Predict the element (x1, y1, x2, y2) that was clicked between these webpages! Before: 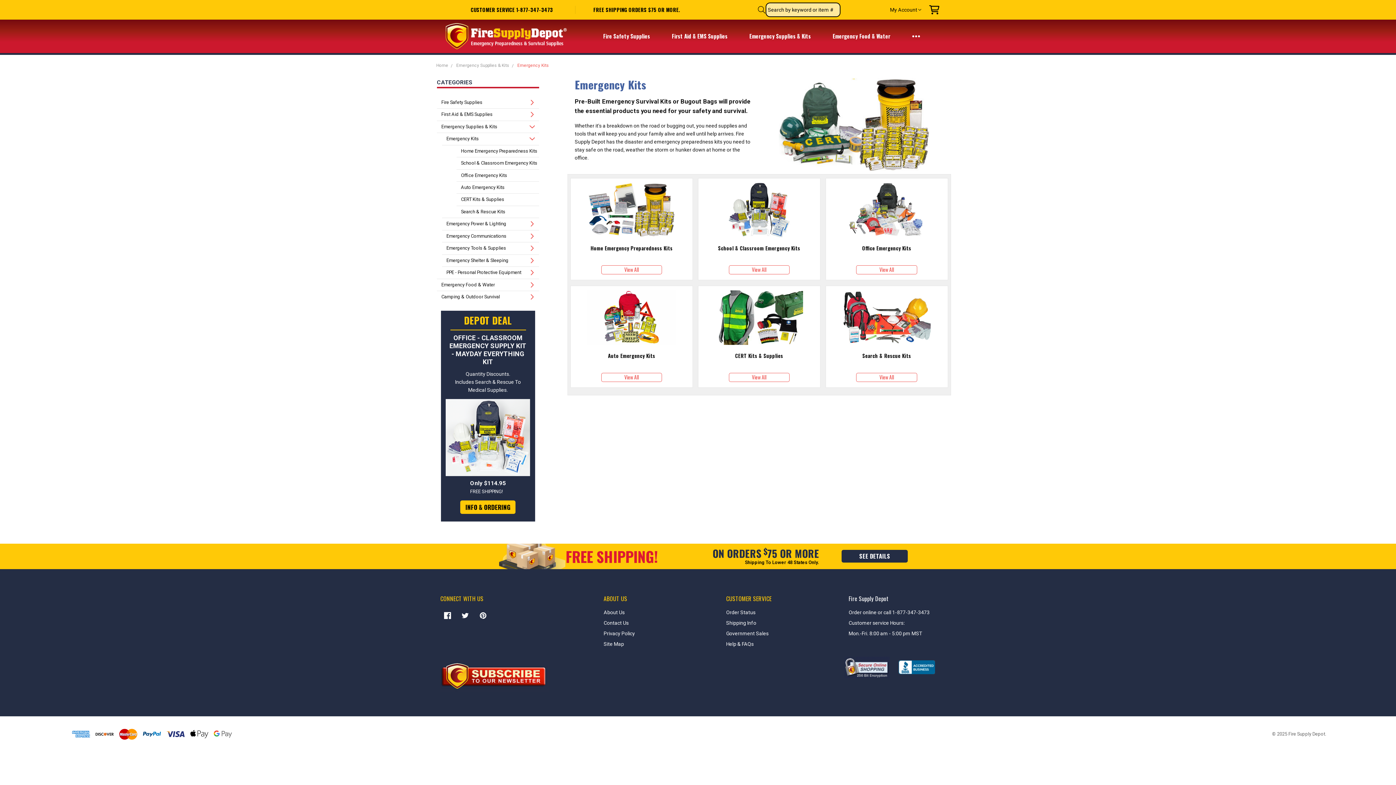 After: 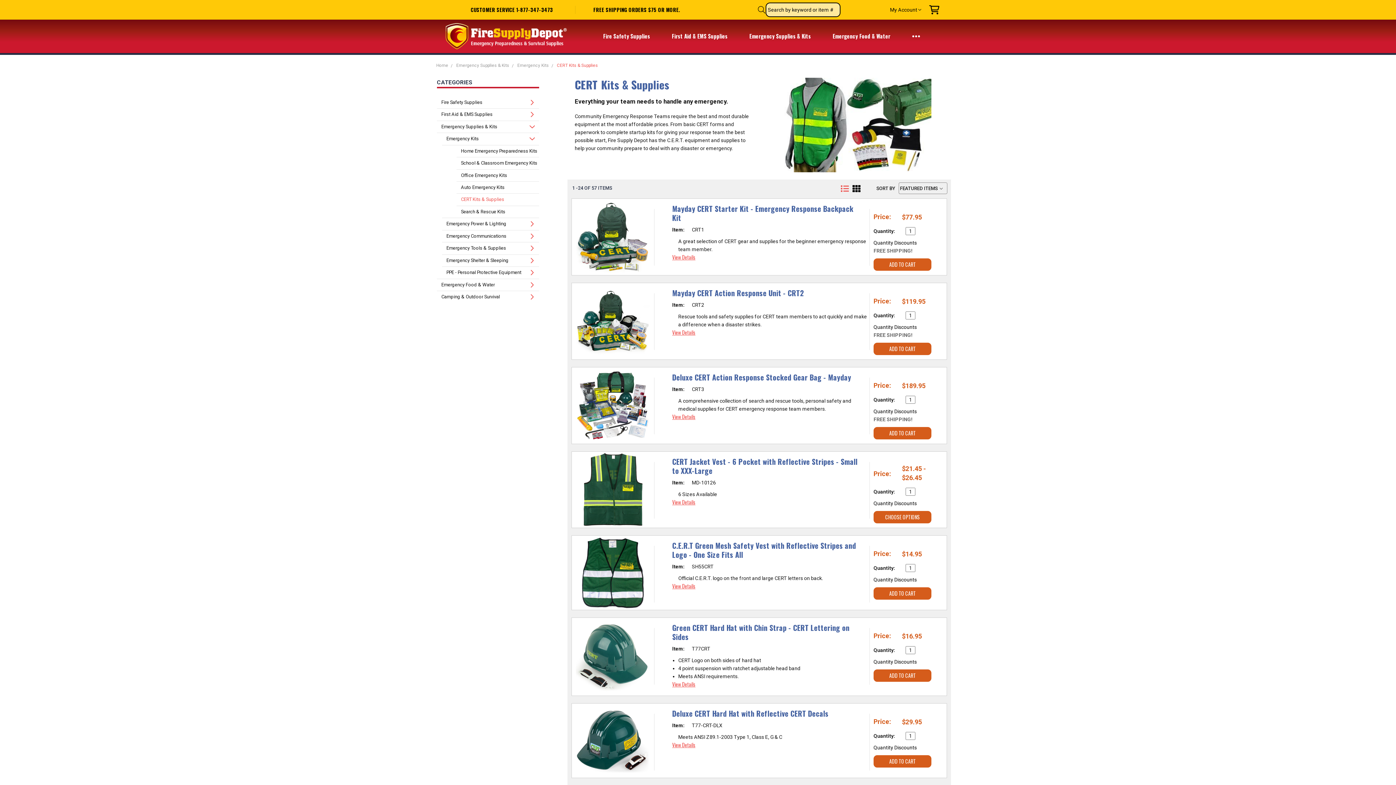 Action: label: View All bbox: (752, 373, 766, 381)